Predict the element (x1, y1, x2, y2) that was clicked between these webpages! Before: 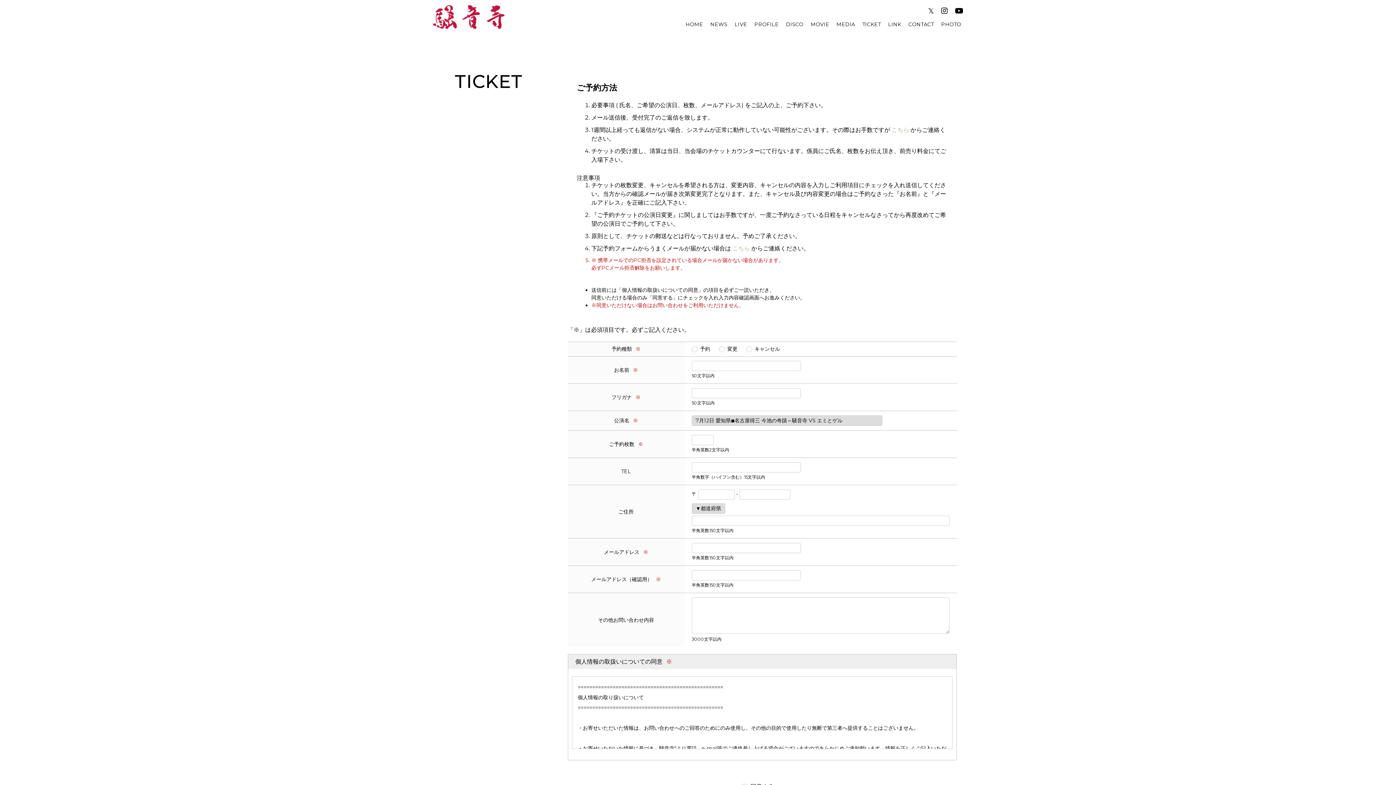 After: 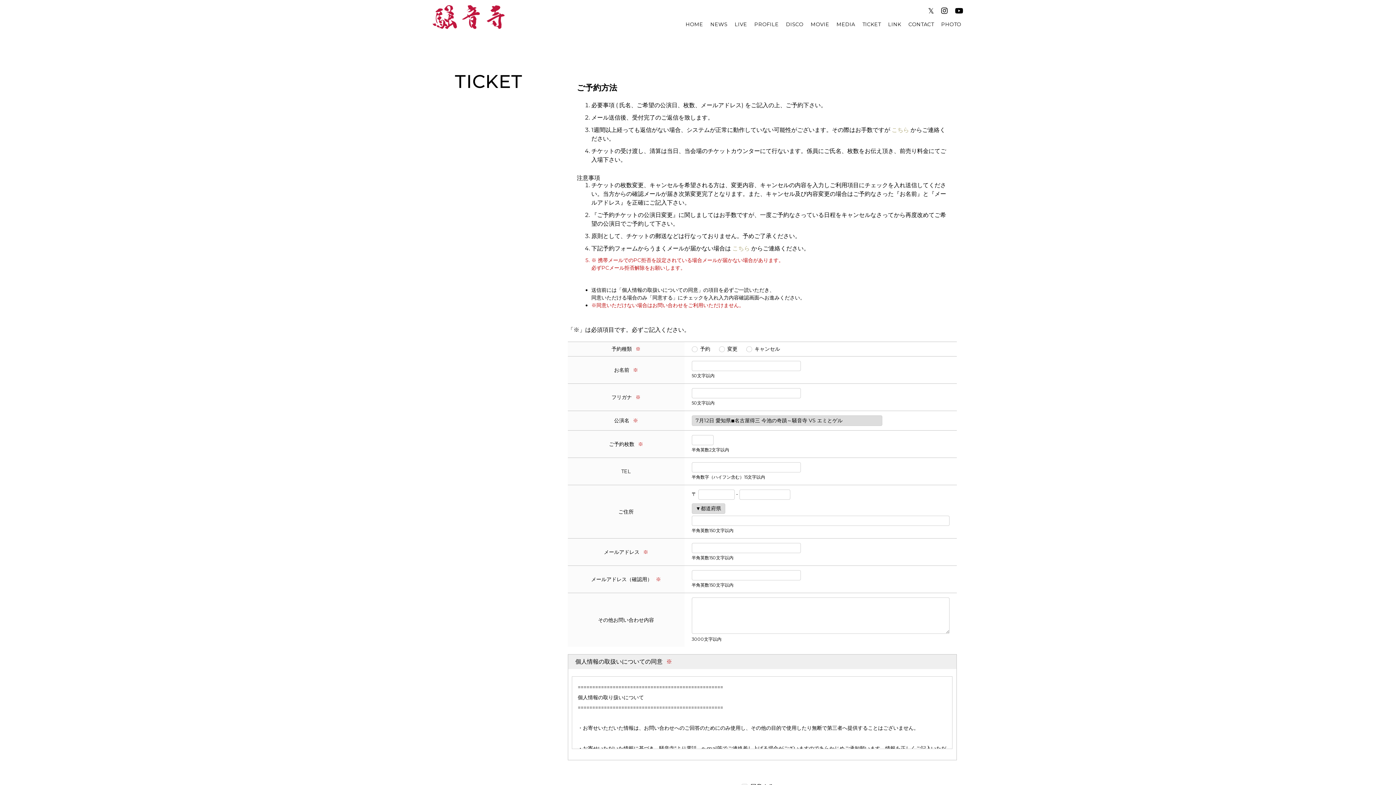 Action: label: こちら bbox: (732, 245, 750, 252)